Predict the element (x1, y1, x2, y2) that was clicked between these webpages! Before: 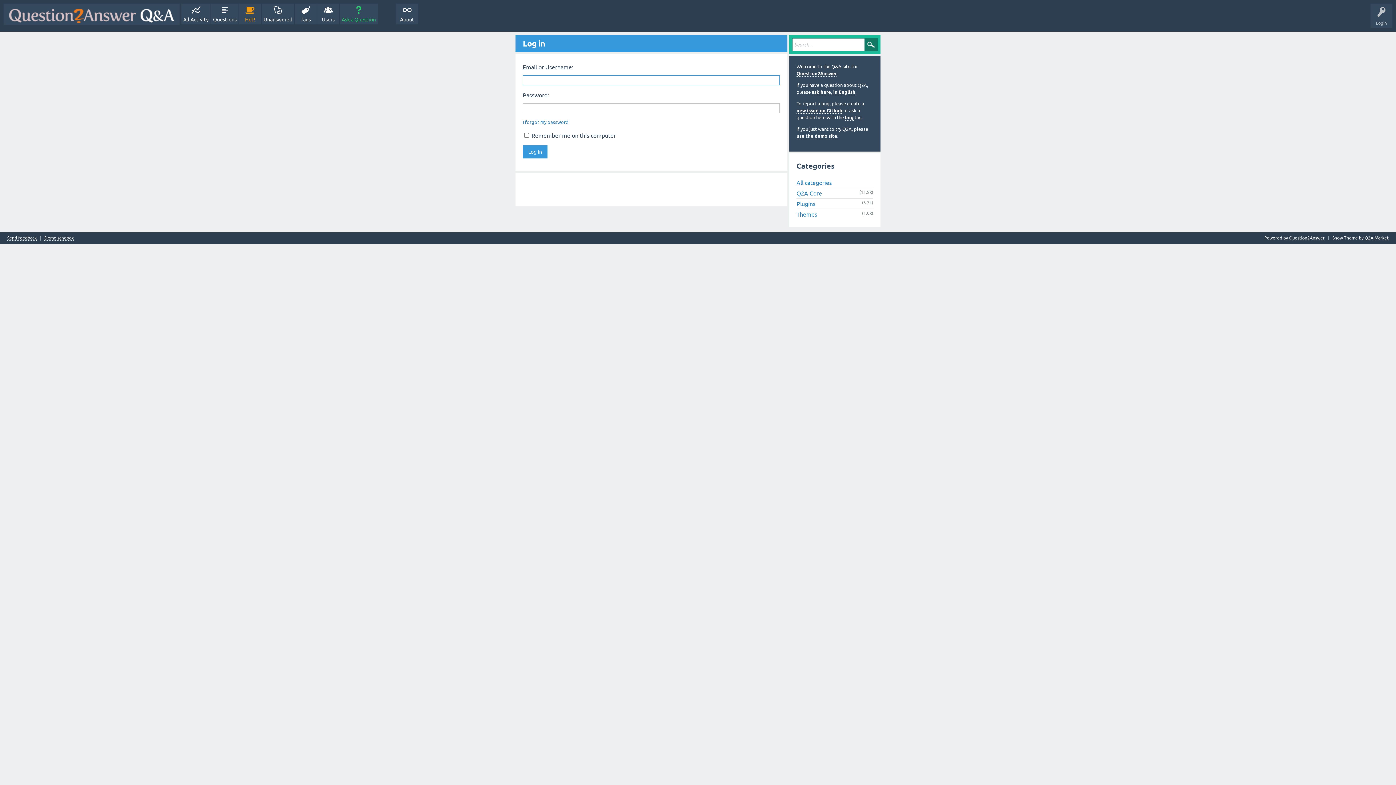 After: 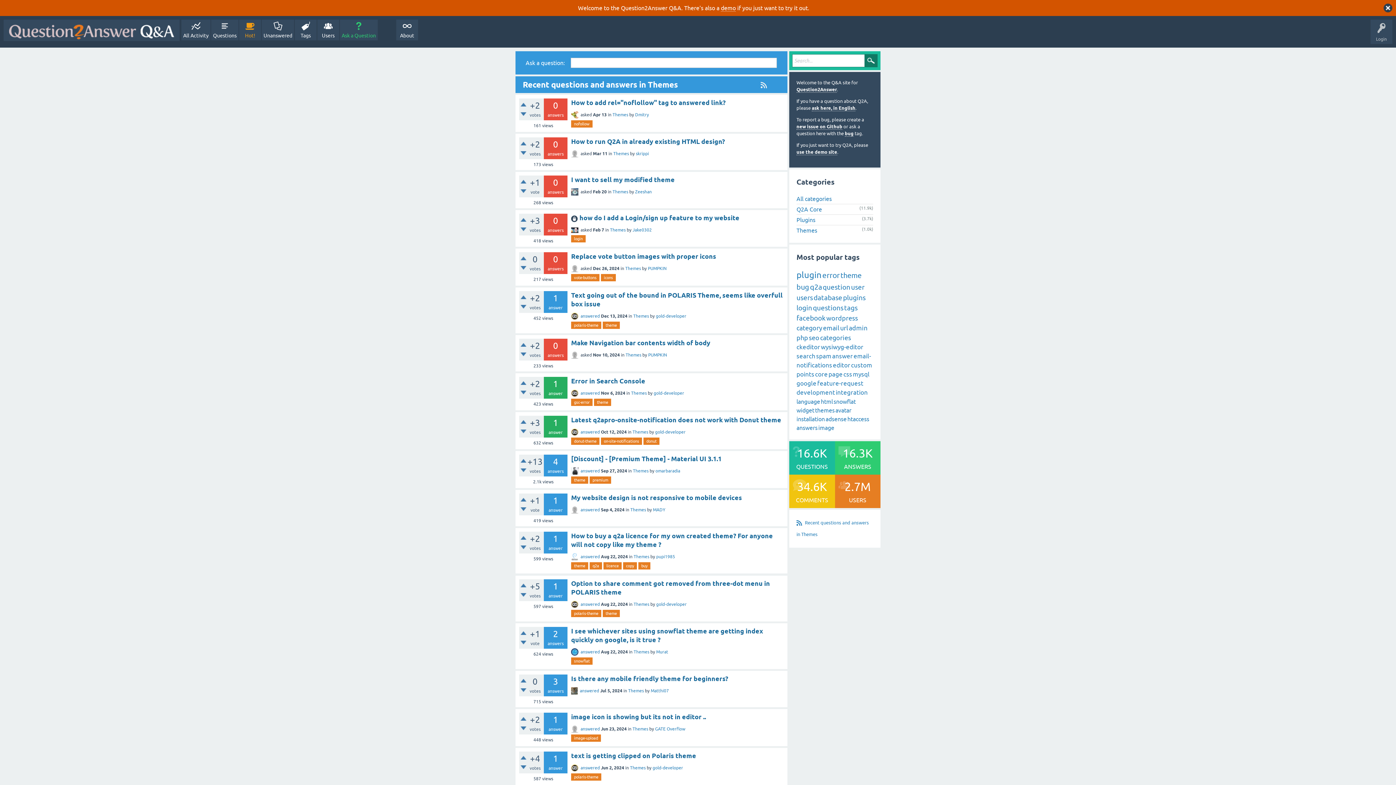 Action: label: Themes bbox: (796, 211, 817, 217)